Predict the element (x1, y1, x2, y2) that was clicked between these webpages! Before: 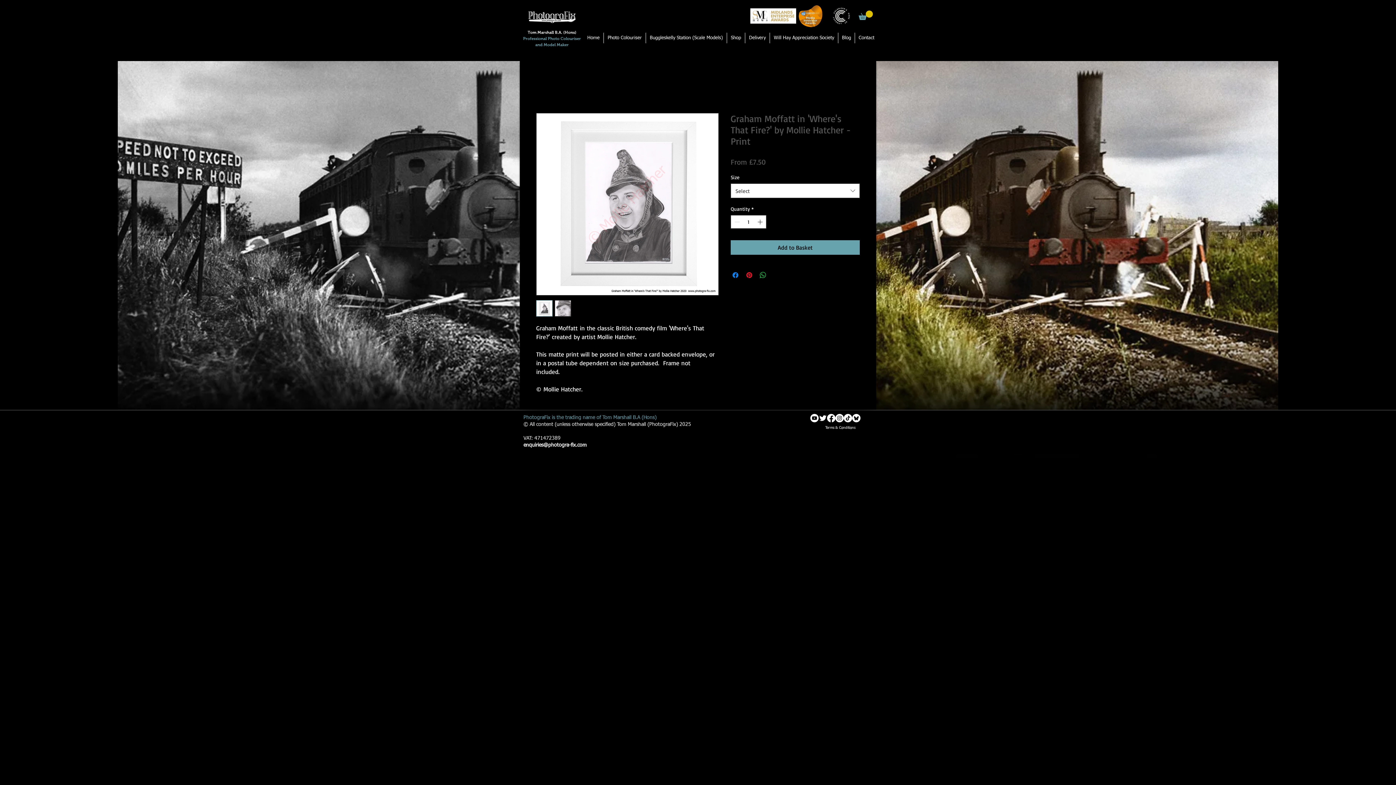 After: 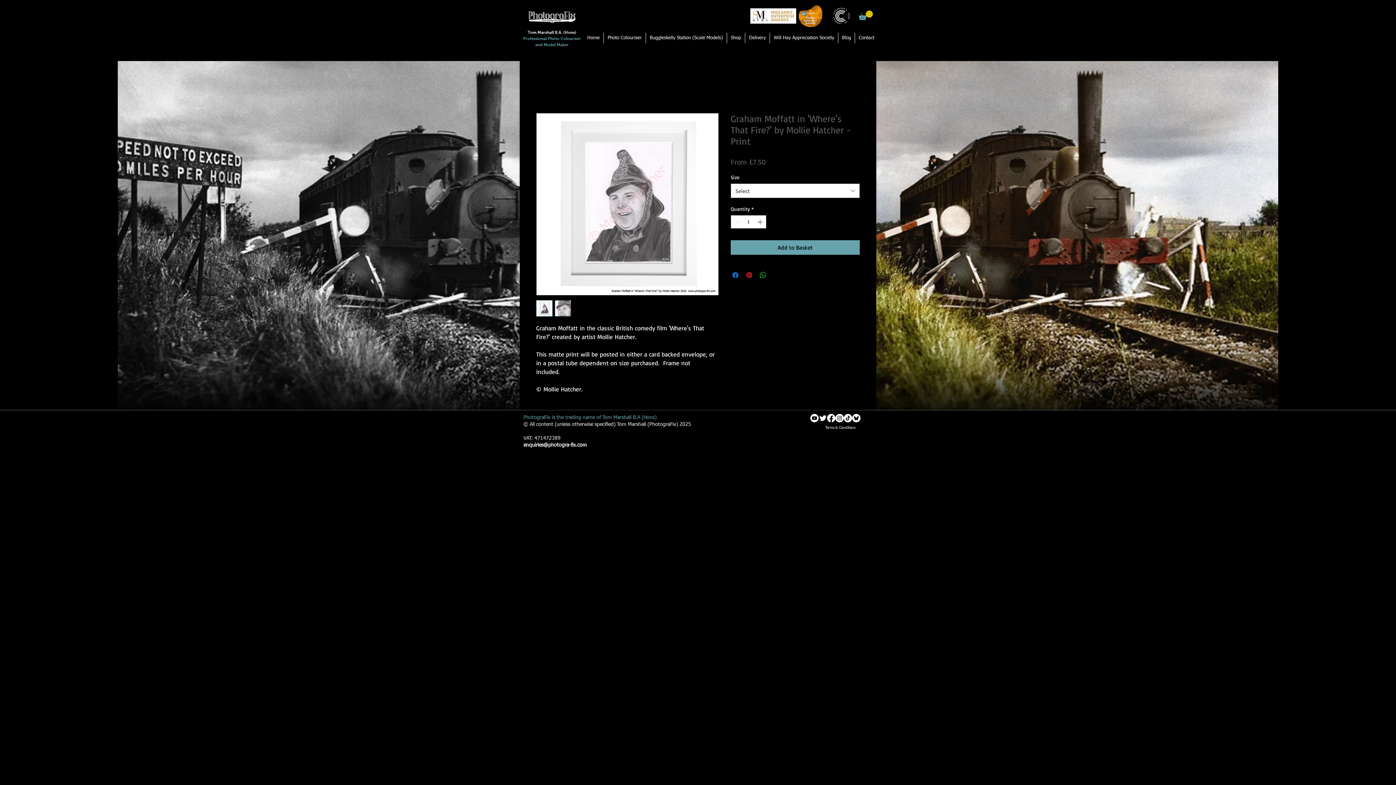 Action: bbox: (554, 300, 571, 316)